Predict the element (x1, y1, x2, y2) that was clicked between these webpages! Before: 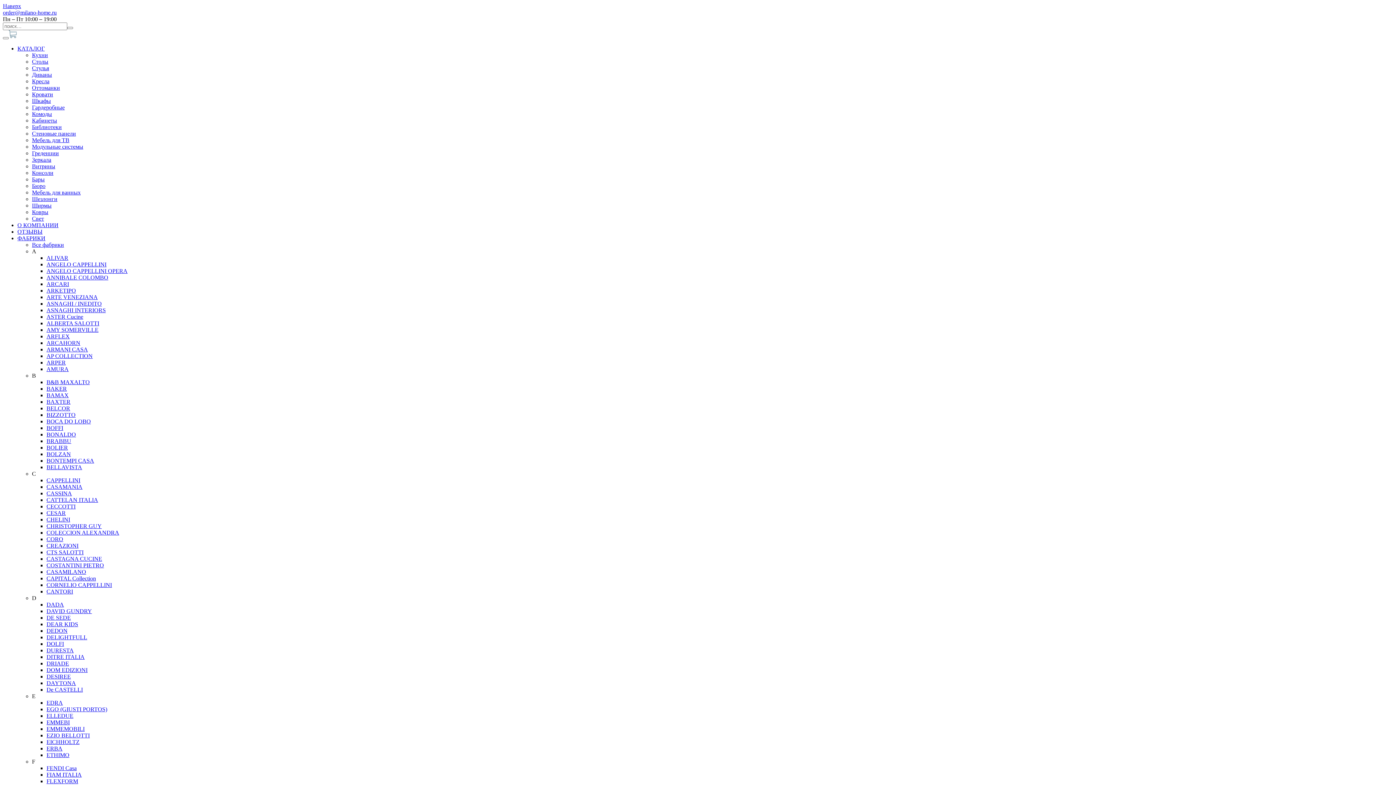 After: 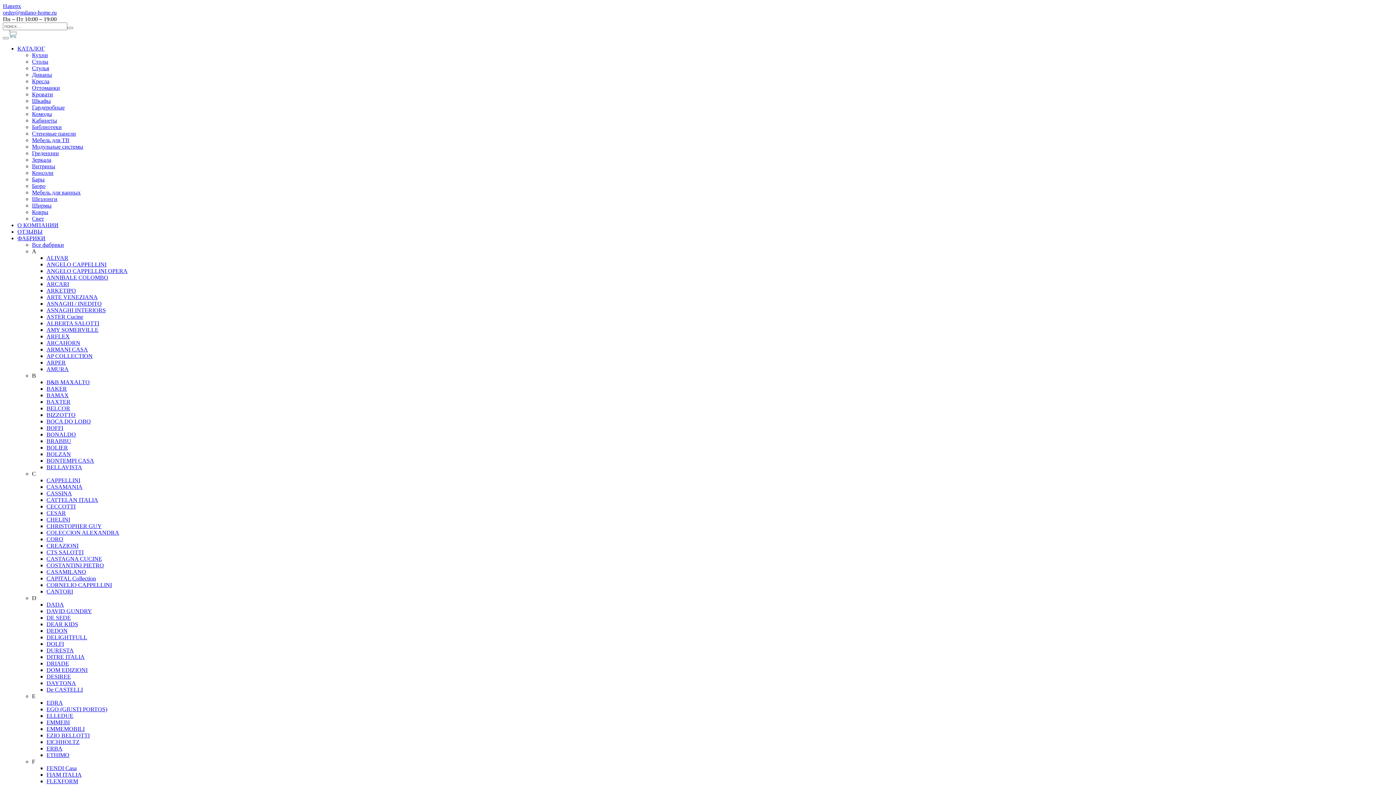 Action: bbox: (46, 281, 69, 287) label: ARCARI